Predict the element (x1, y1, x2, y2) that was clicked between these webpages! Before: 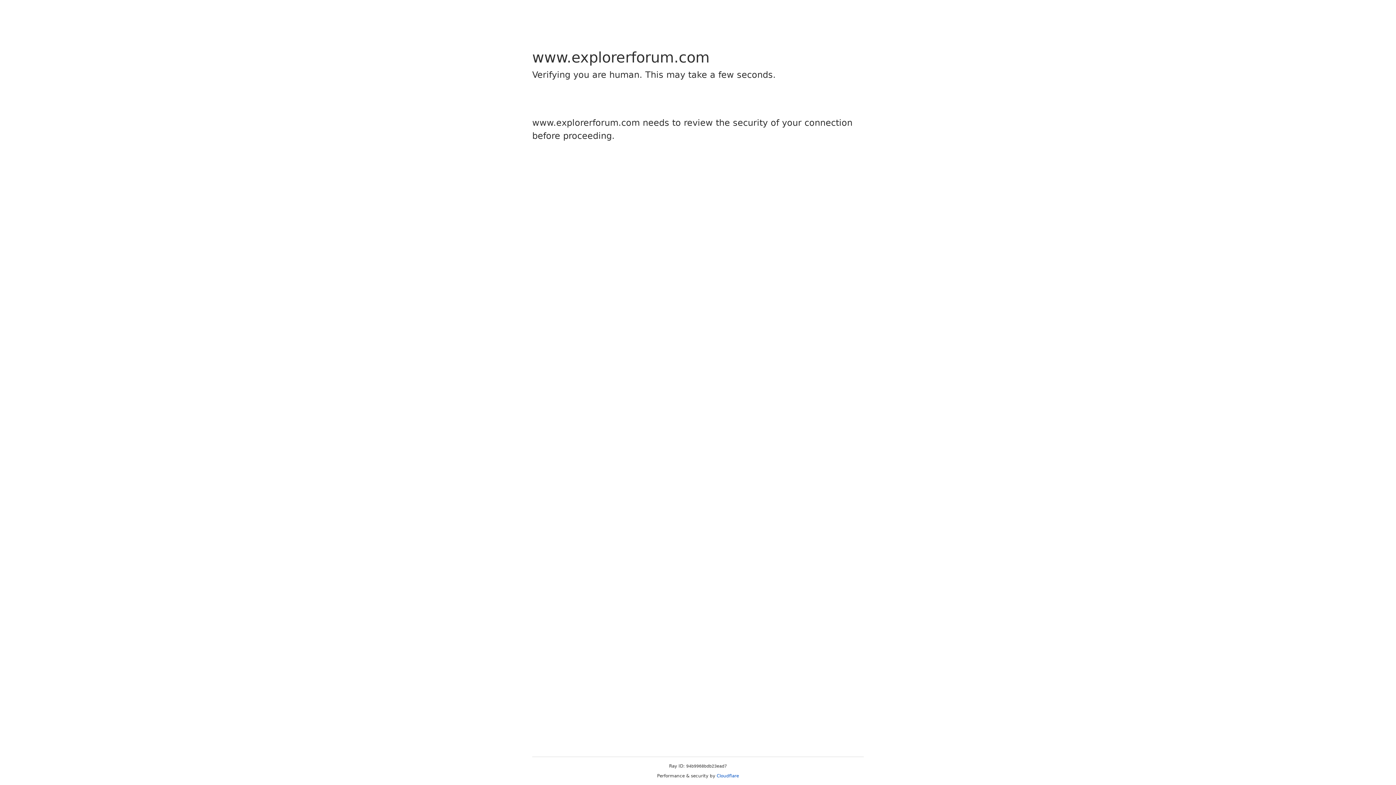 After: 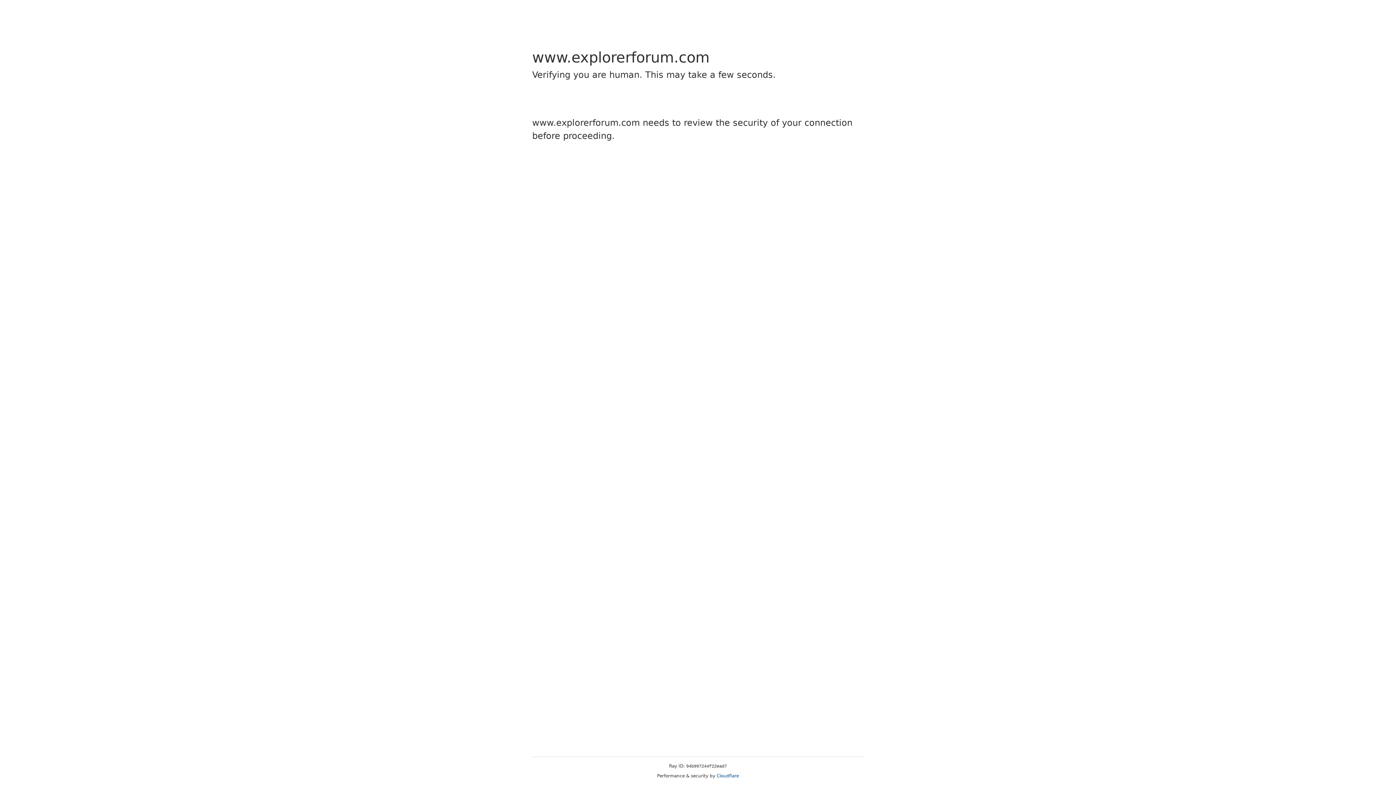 Action: label: Cloudflare bbox: (716, 773, 739, 778)